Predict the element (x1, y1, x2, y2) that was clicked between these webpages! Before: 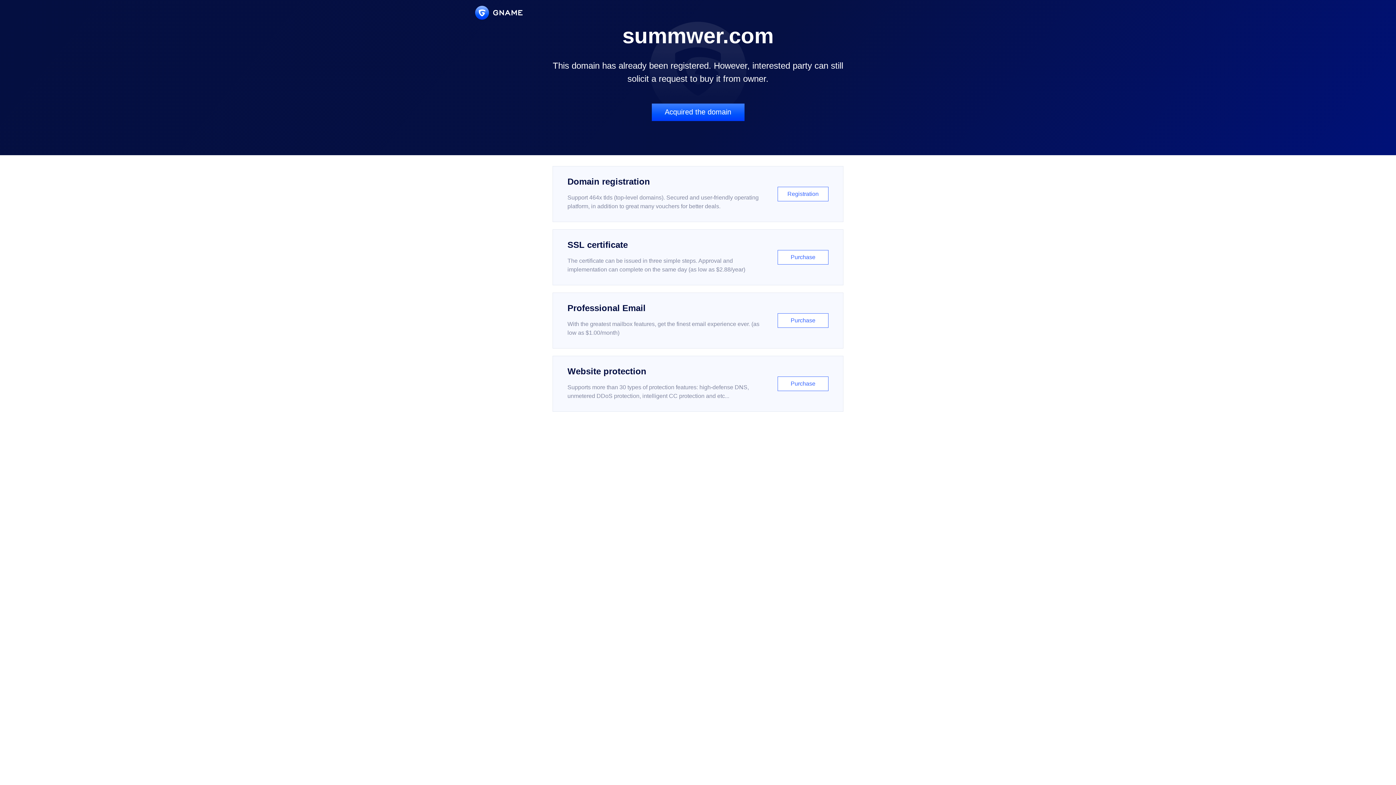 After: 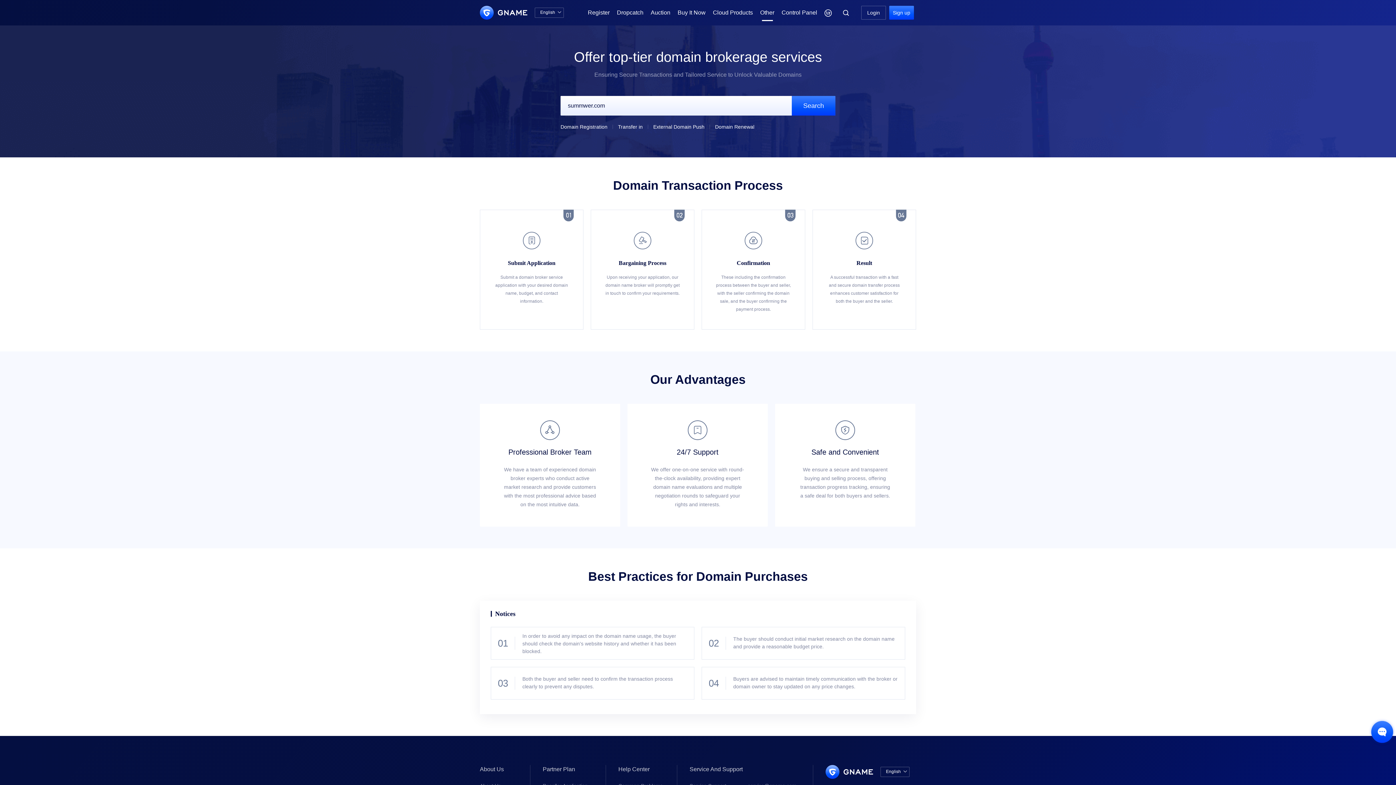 Action: bbox: (651, 103, 744, 121) label: Acquired the domain